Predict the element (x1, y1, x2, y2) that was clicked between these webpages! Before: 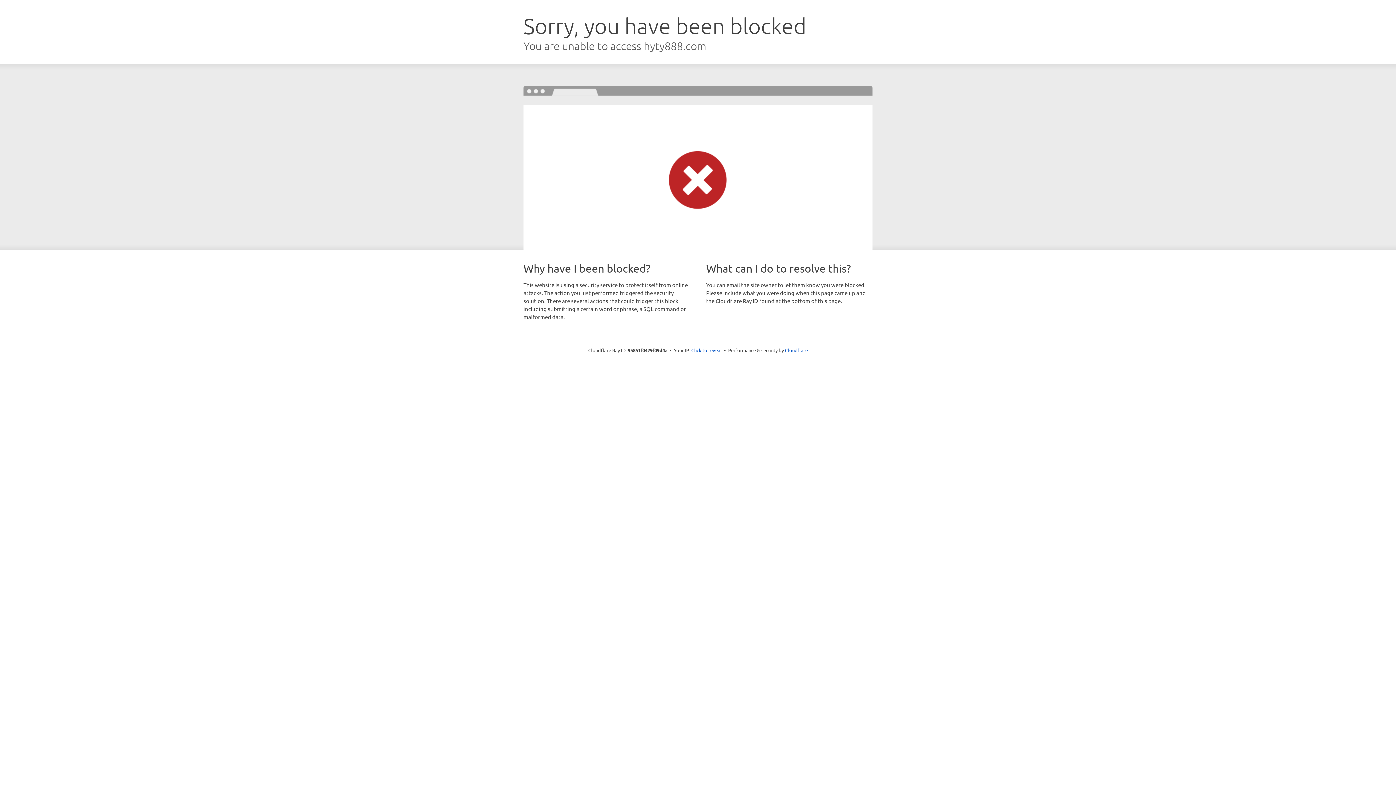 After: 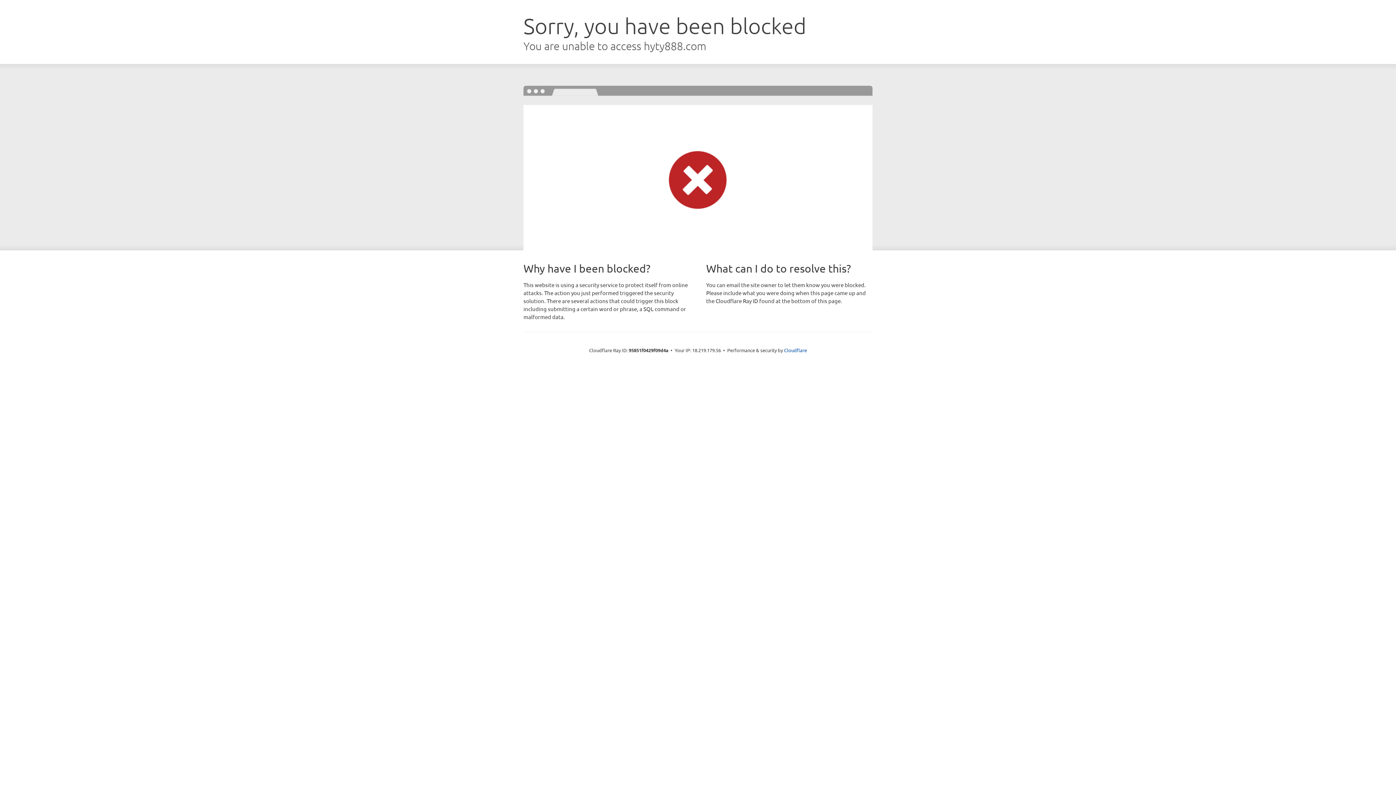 Action: label: Click to reveal bbox: (691, 346, 722, 353)